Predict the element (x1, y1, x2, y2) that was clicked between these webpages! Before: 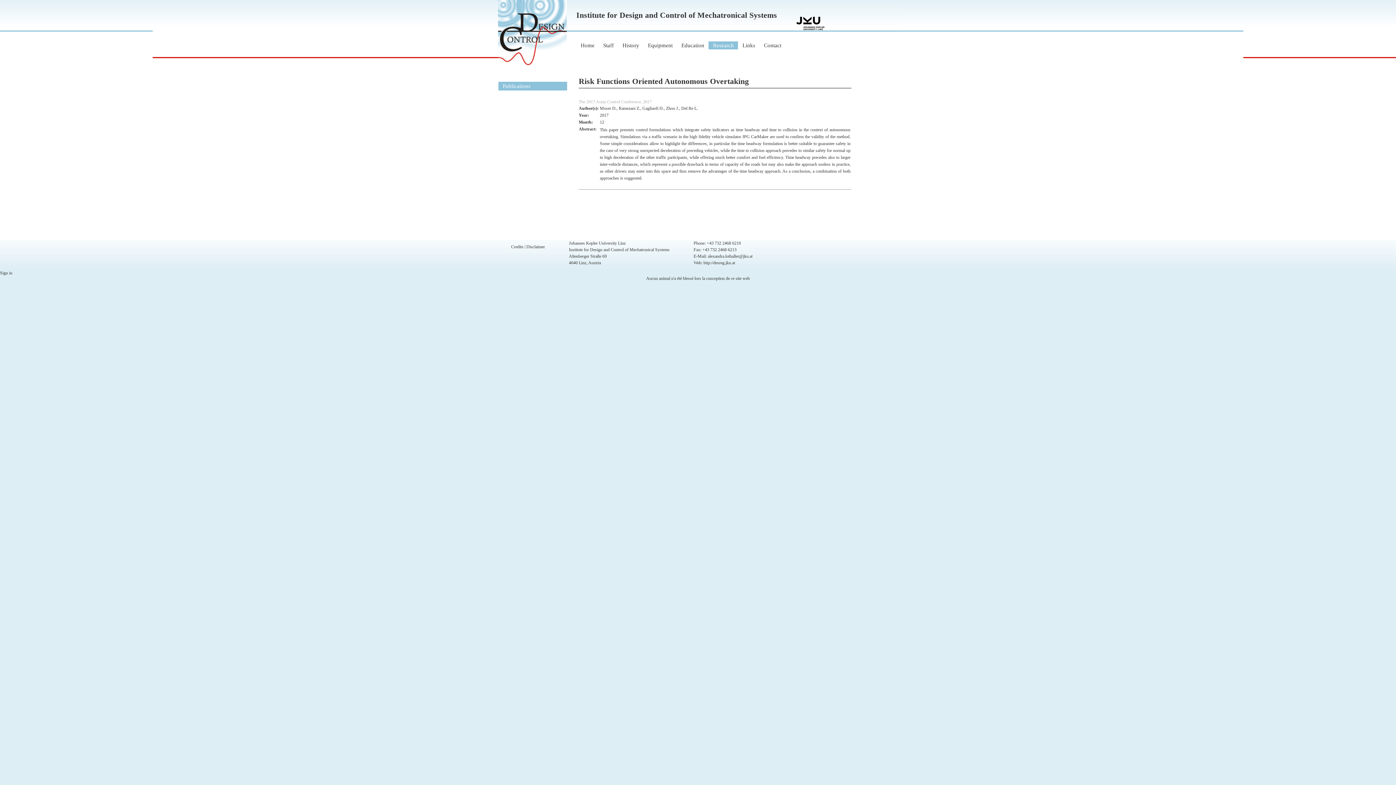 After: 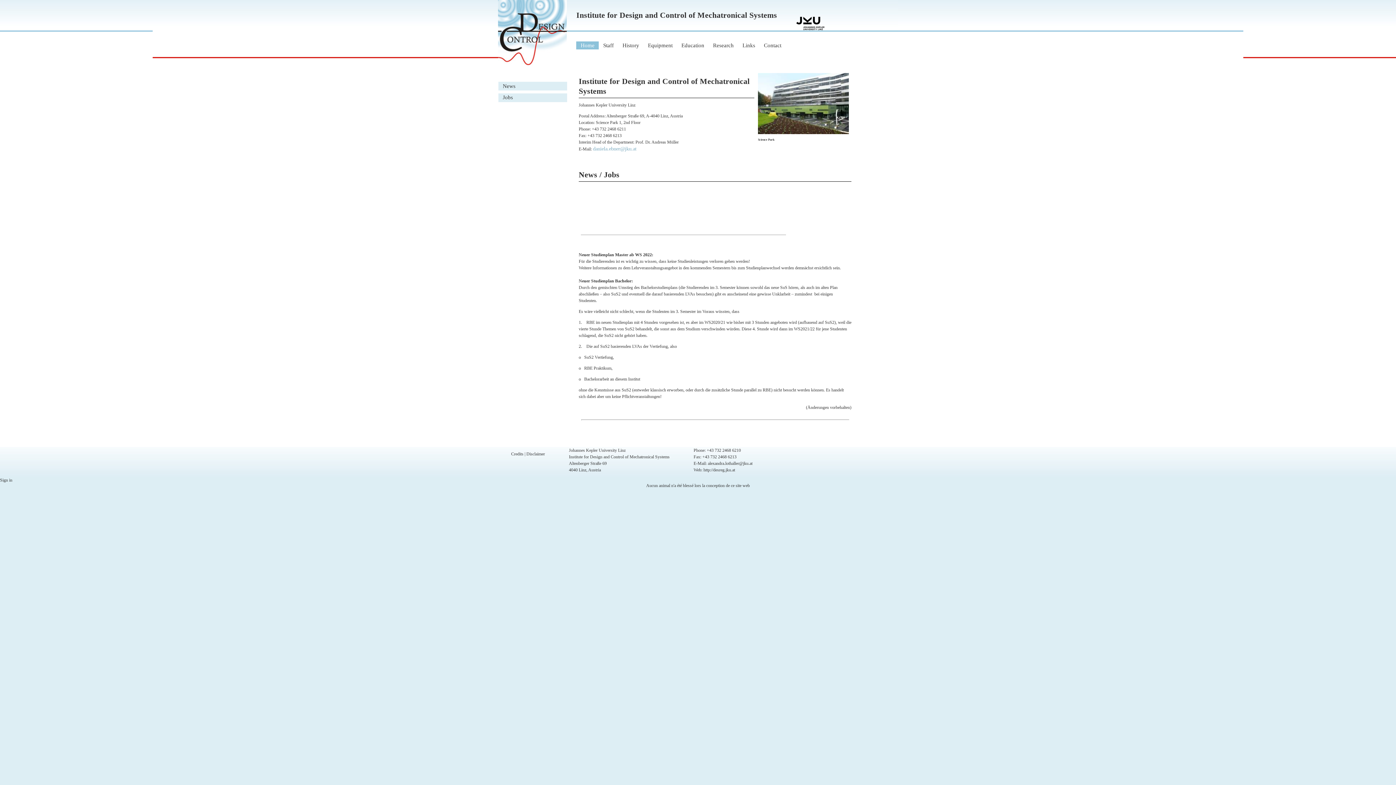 Action: label: Home bbox: (576, 41, 599, 49)